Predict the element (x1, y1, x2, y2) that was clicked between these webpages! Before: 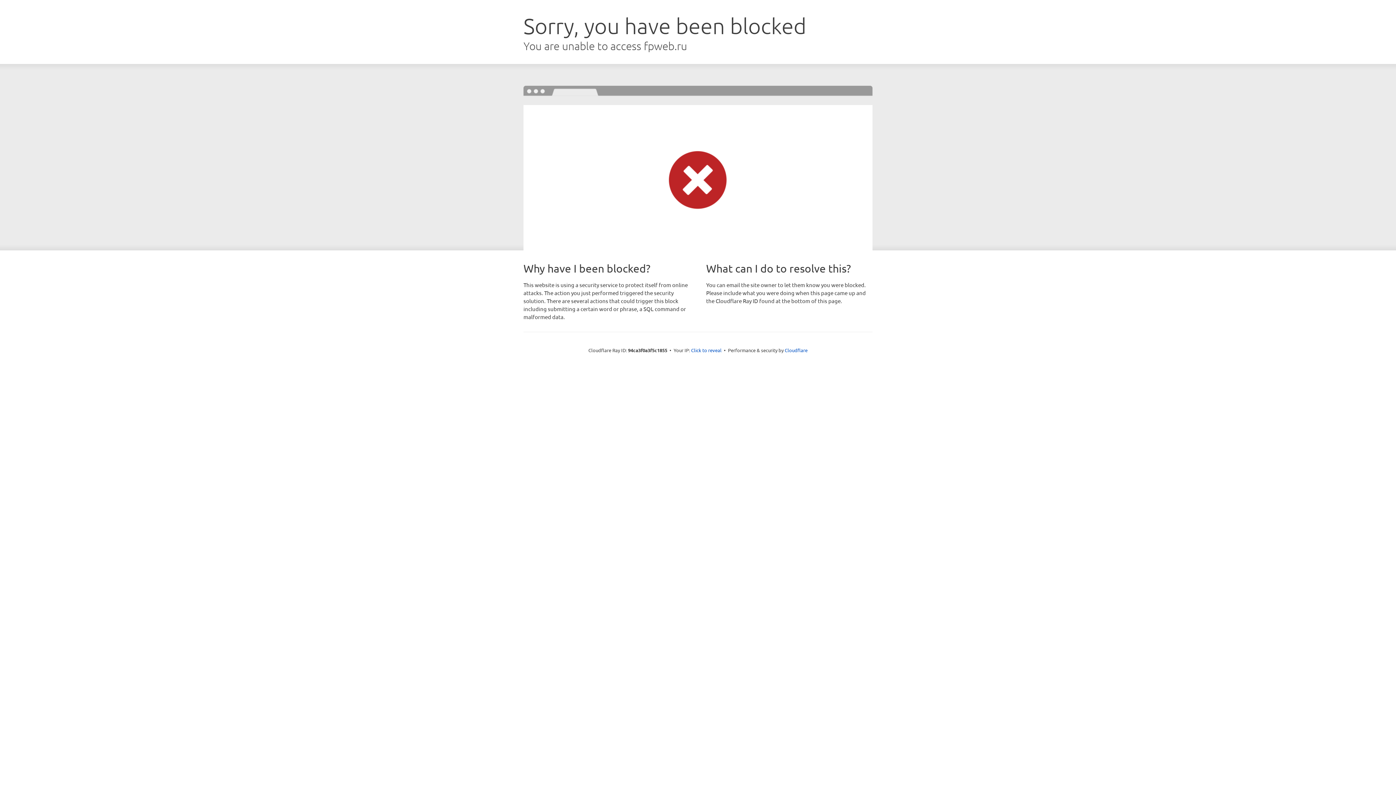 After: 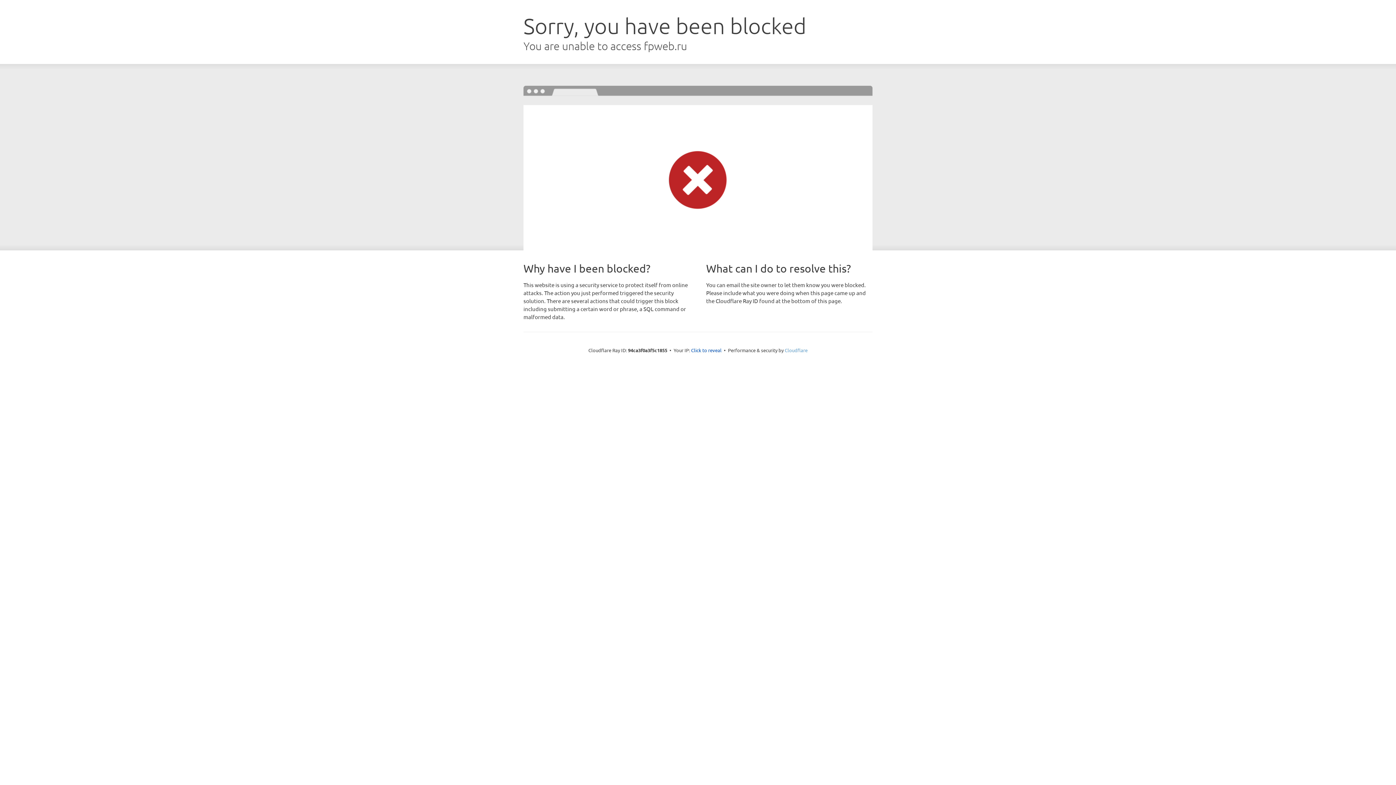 Action: bbox: (784, 347, 807, 353) label: Cloudflare